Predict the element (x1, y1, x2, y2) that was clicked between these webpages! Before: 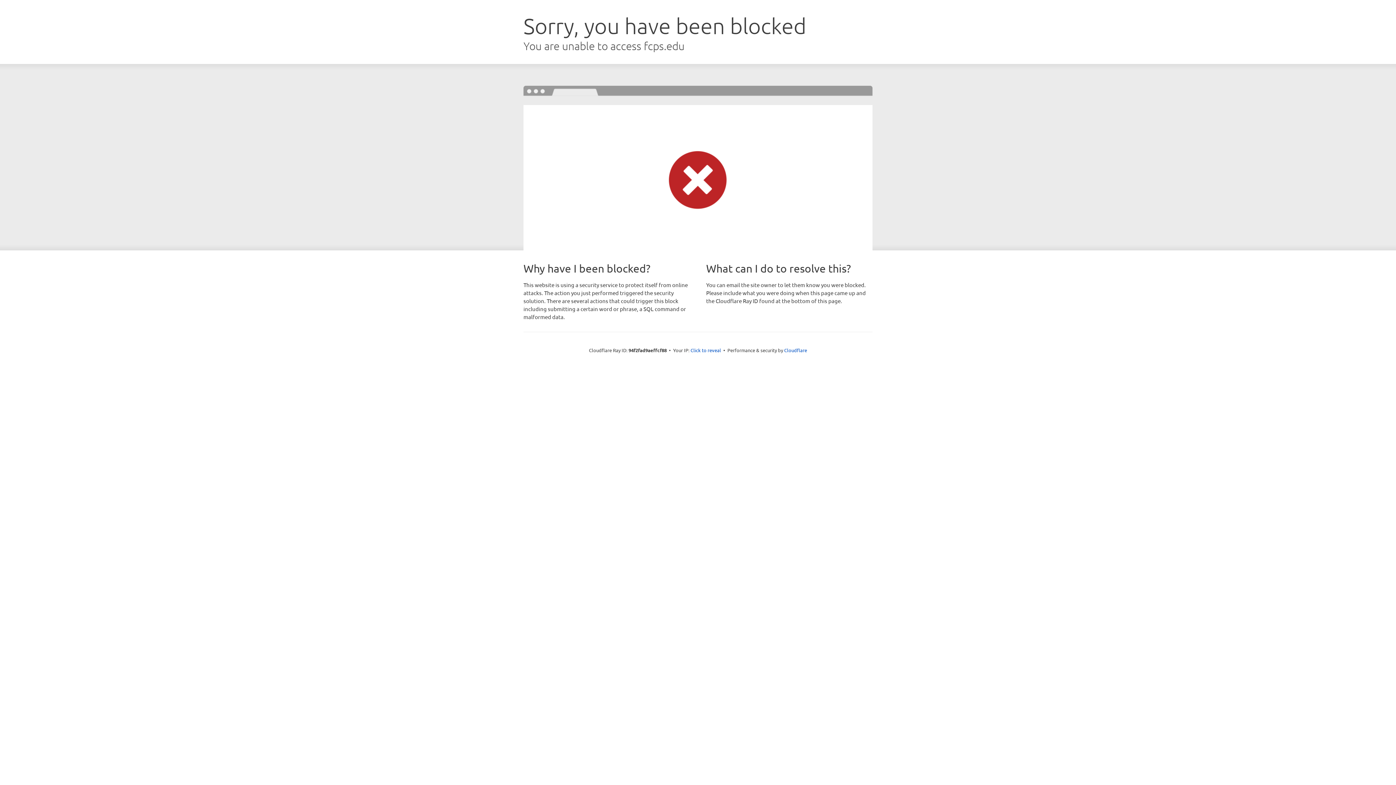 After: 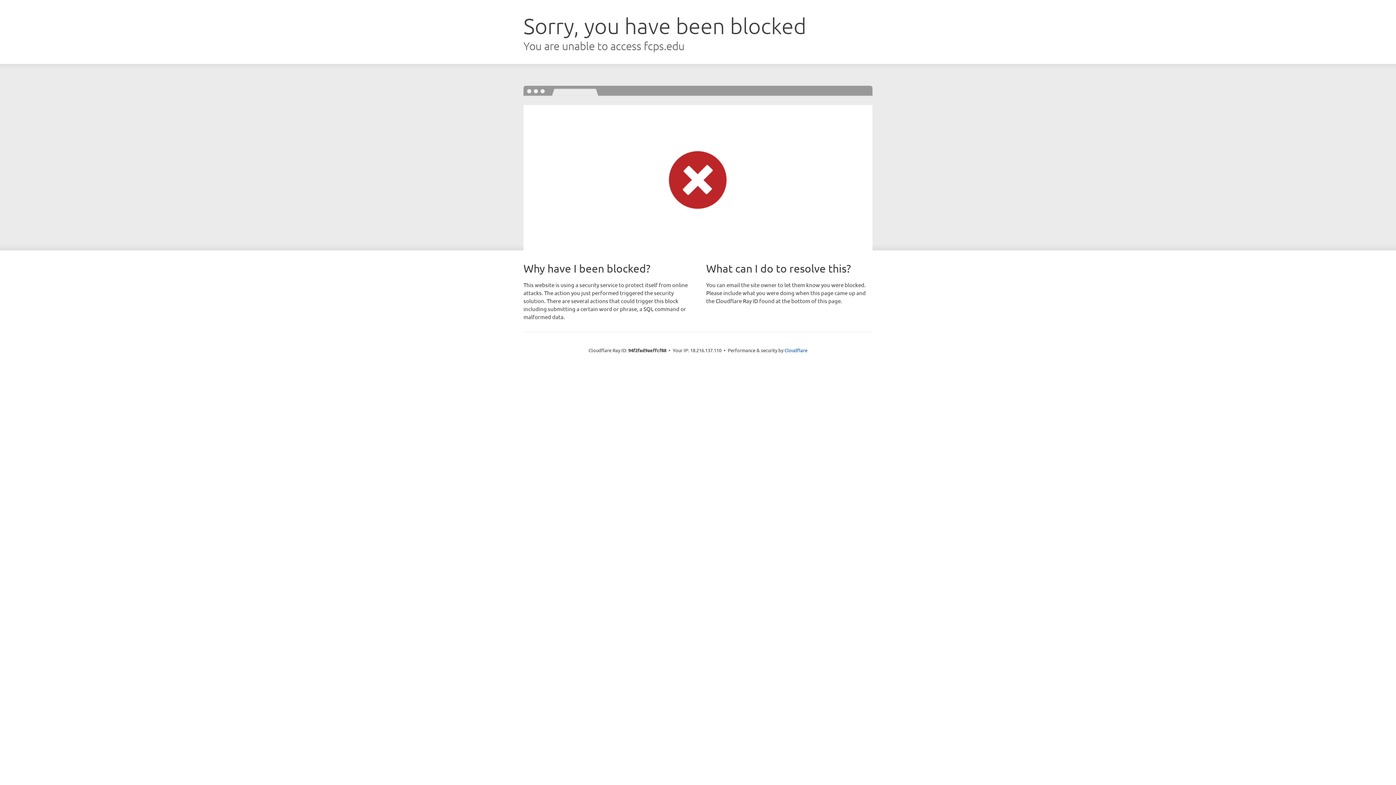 Action: label: Click to reveal bbox: (690, 346, 721, 353)